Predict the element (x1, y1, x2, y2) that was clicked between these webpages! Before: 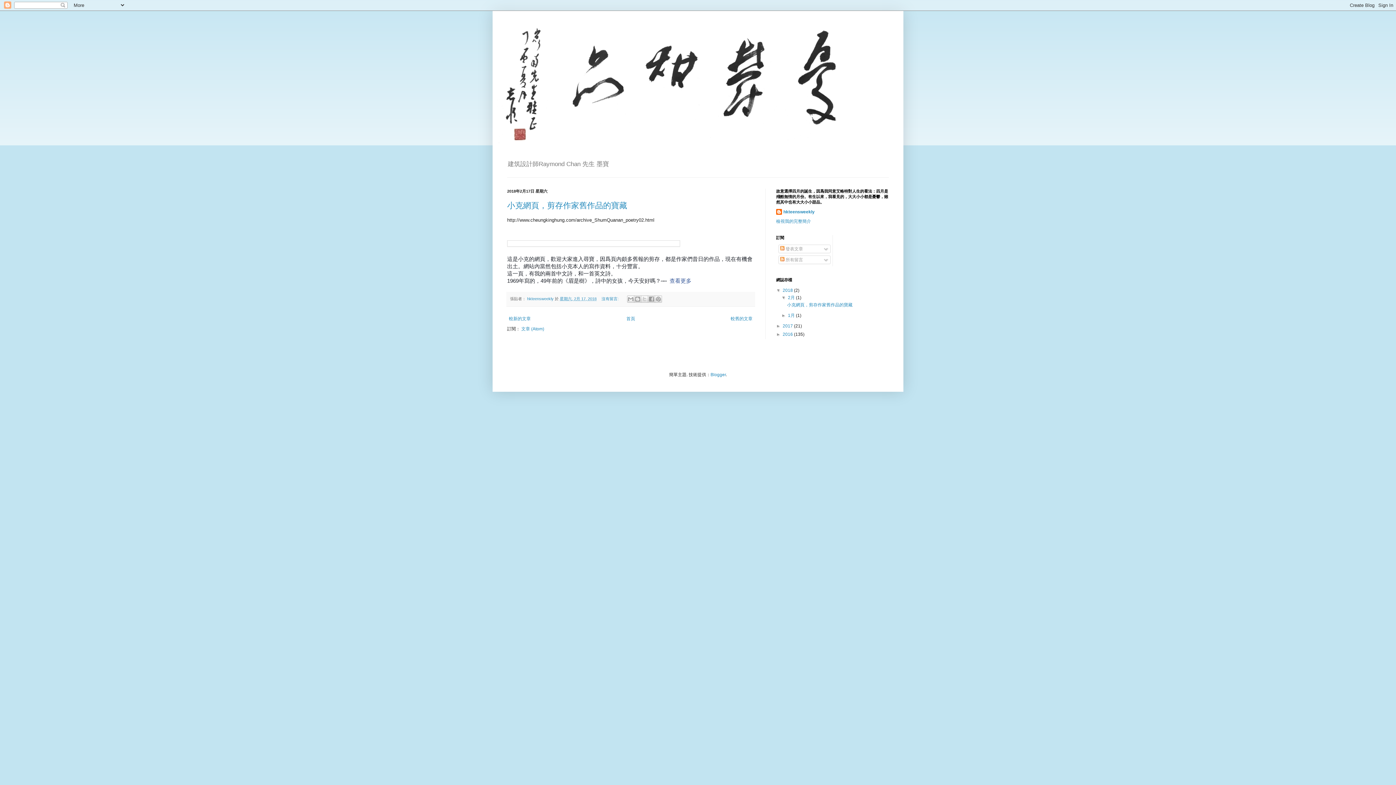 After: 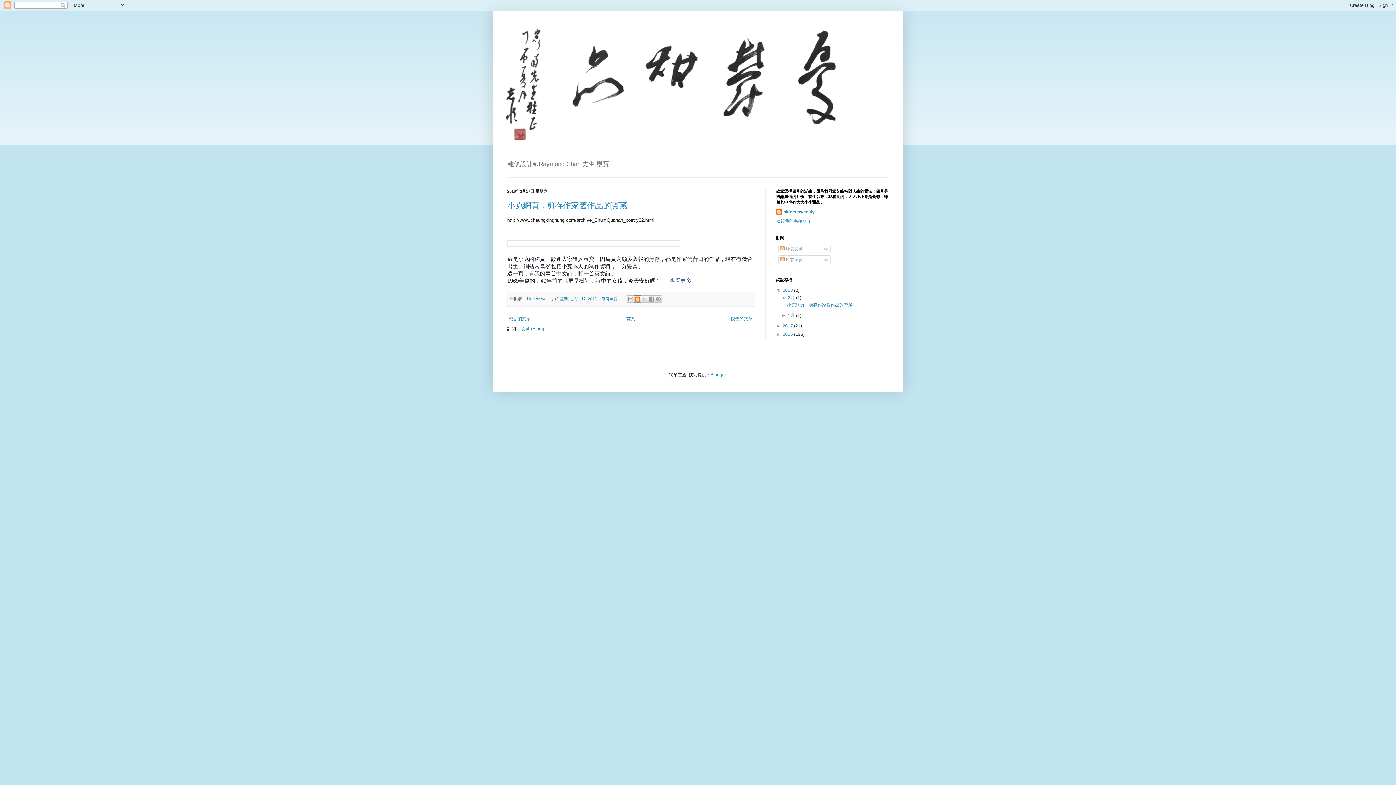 Action: bbox: (634, 295, 641, 303) label: BlogThis！